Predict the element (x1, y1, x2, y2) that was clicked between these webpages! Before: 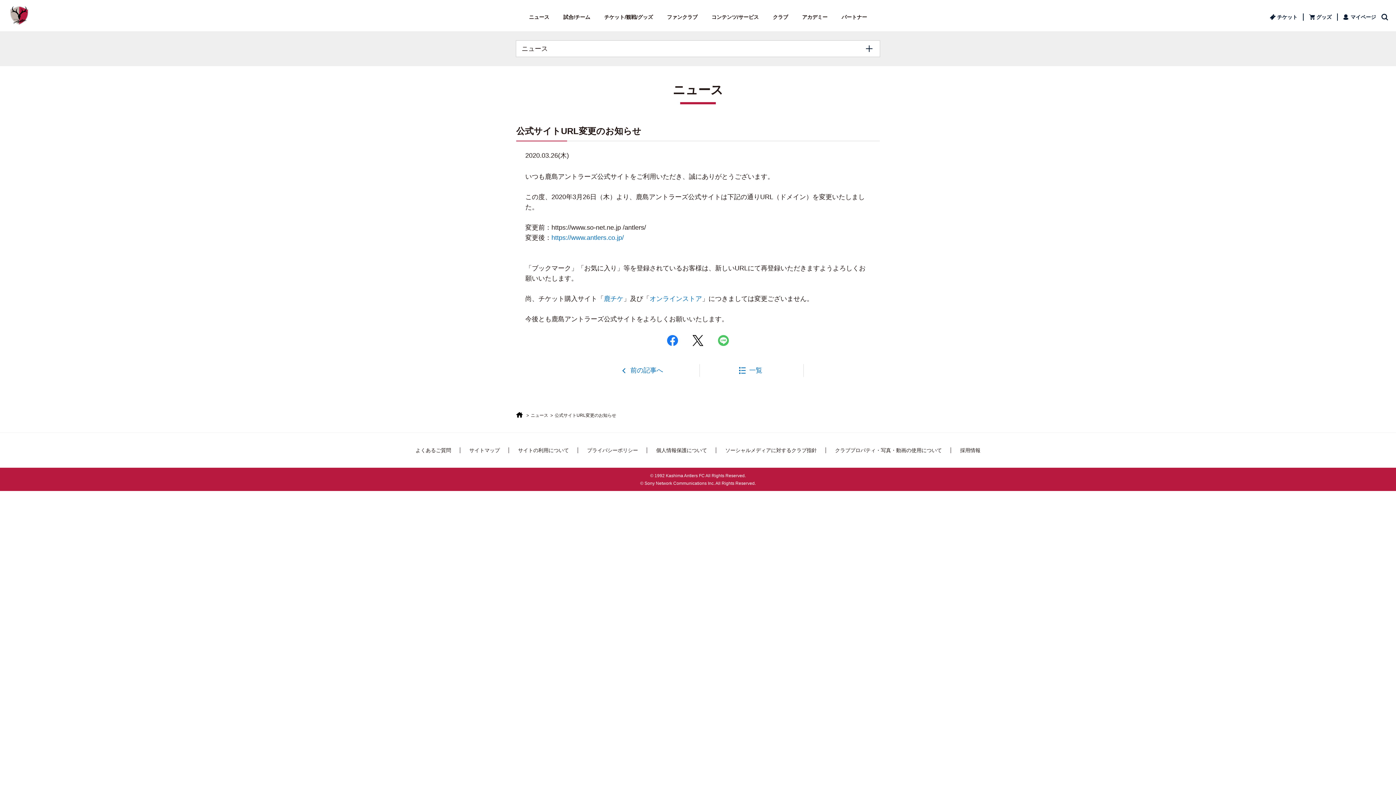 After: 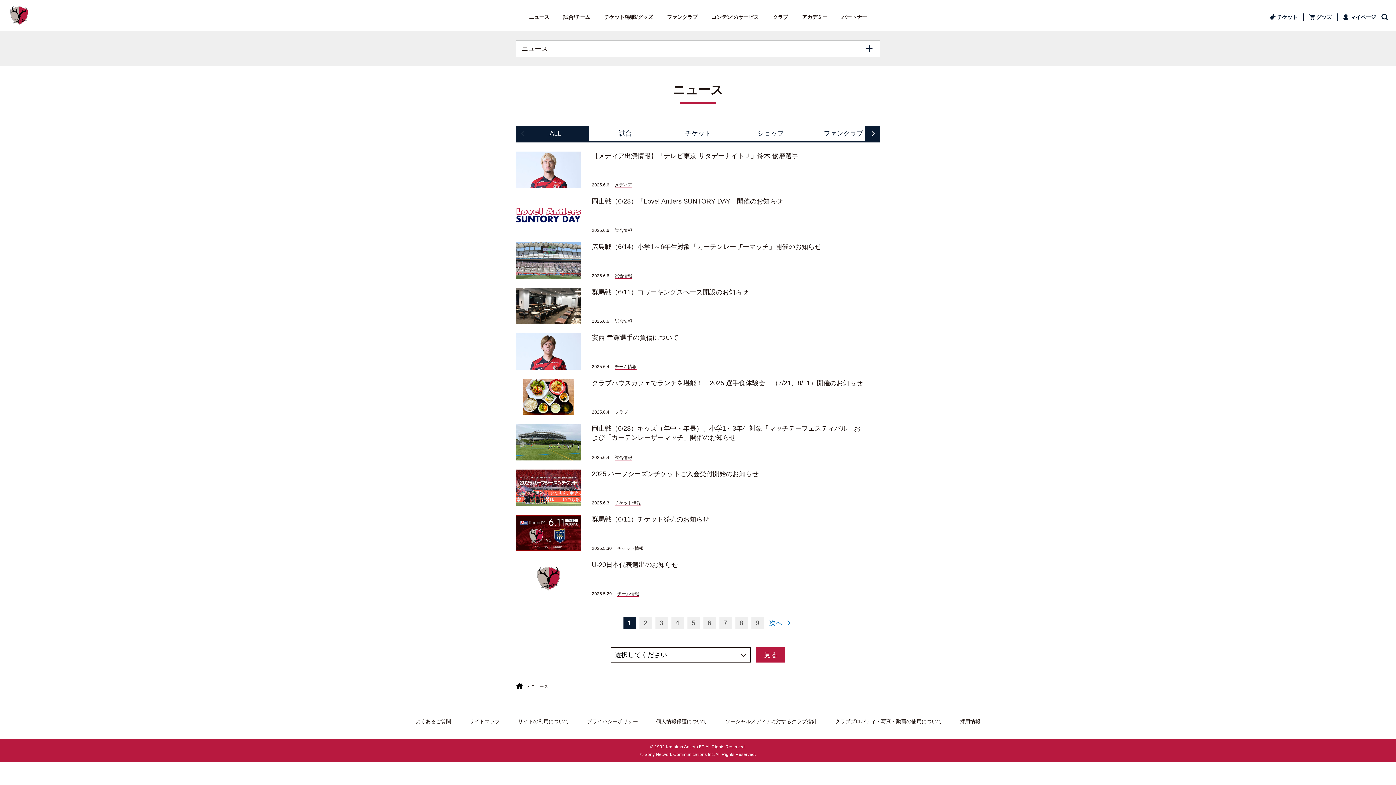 Action: label: 一覧 bbox: (739, 364, 764, 377)